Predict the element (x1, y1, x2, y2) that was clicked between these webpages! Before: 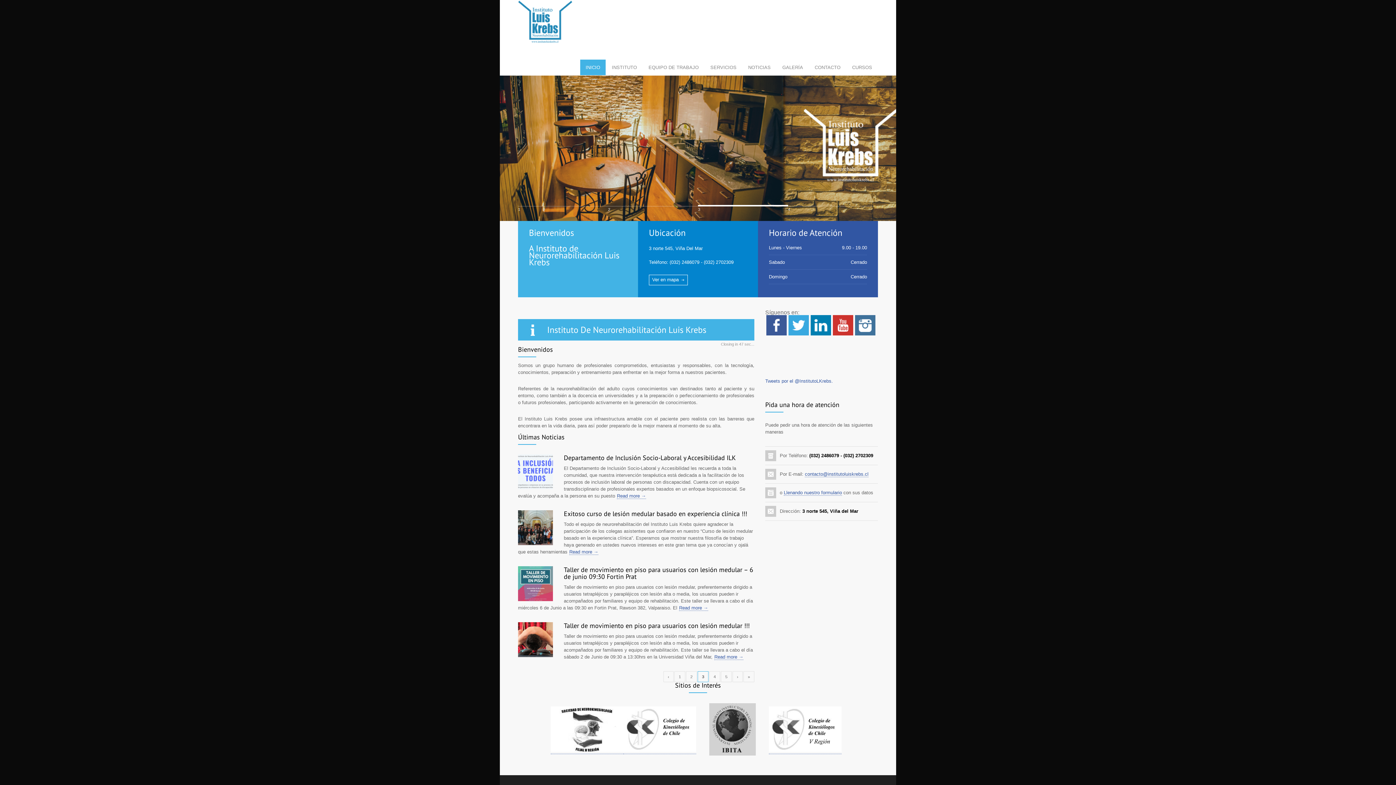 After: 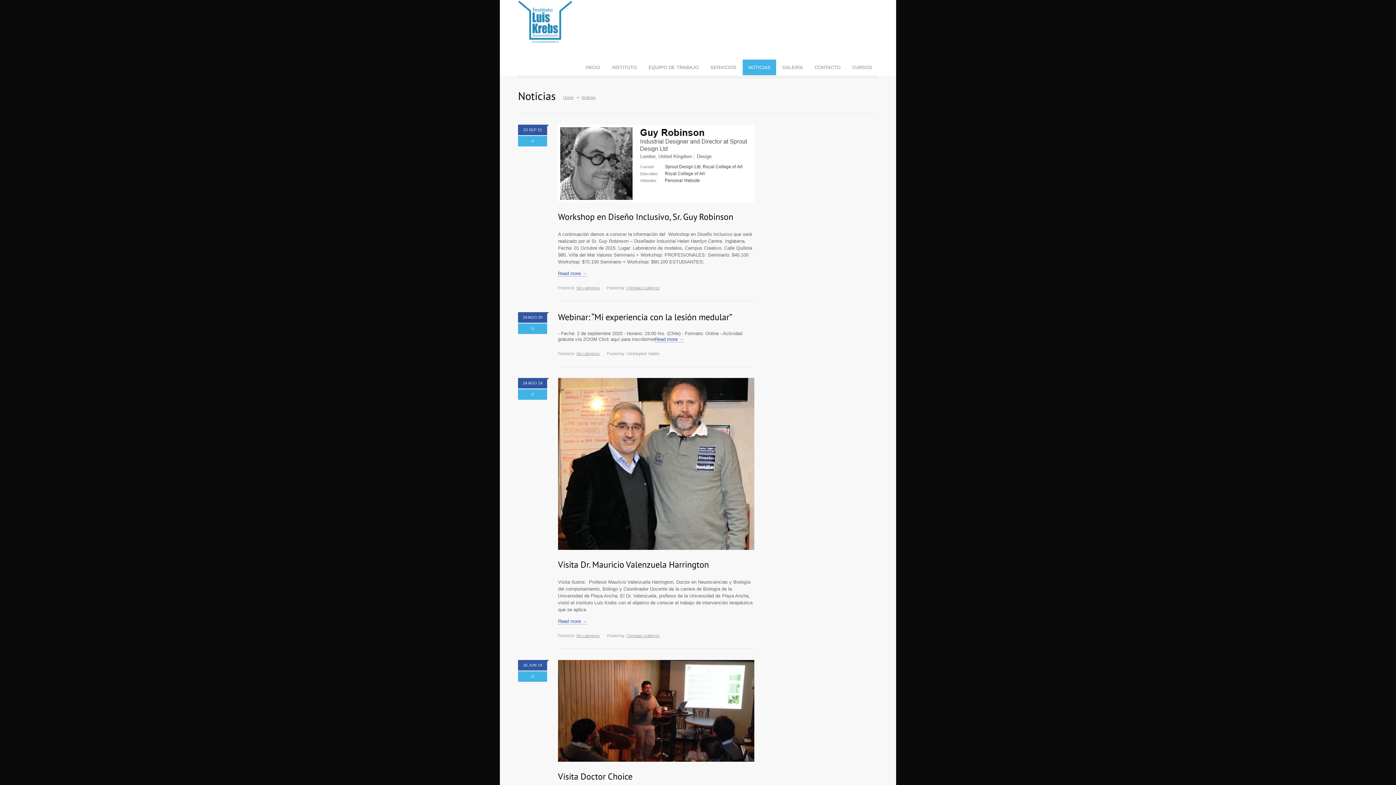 Action: bbox: (742, 59, 776, 75) label: NOTICIAS